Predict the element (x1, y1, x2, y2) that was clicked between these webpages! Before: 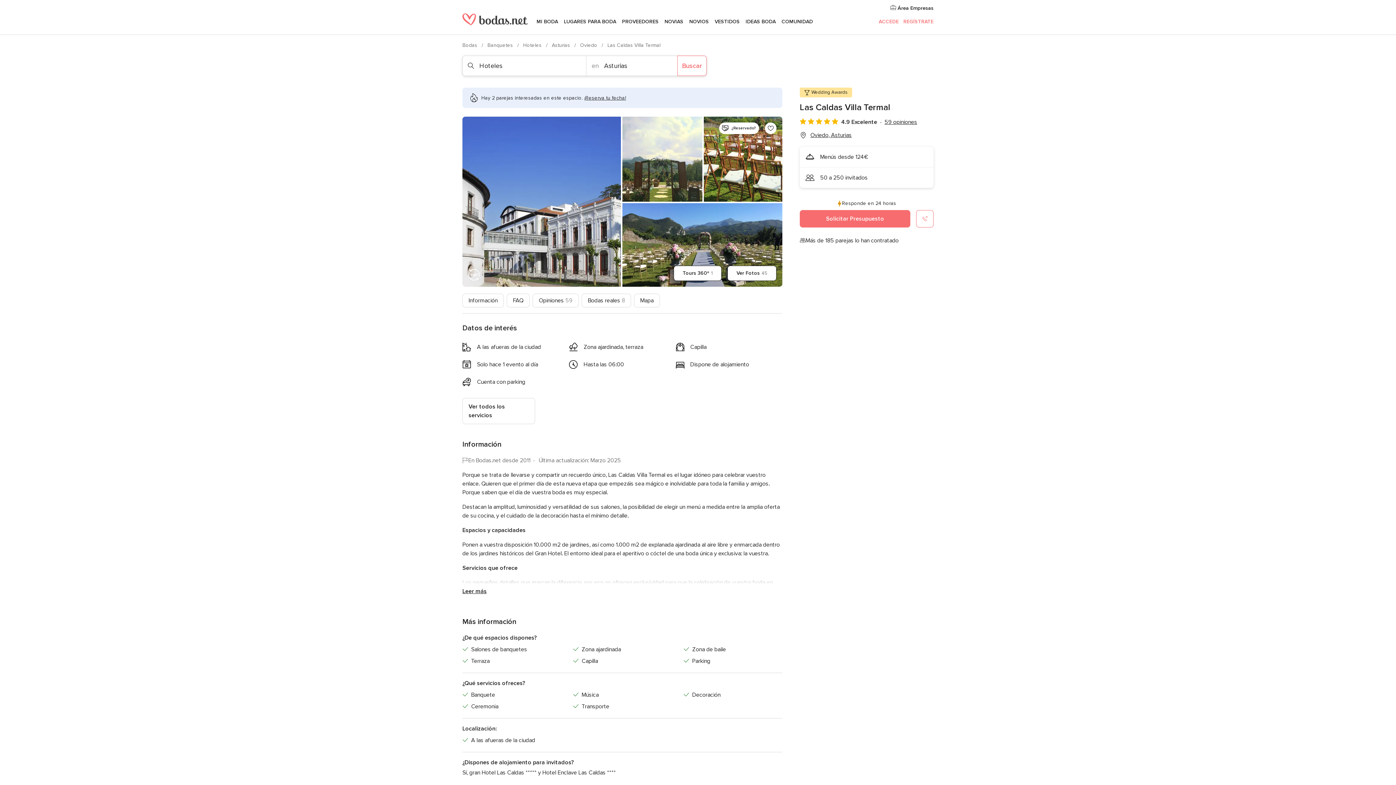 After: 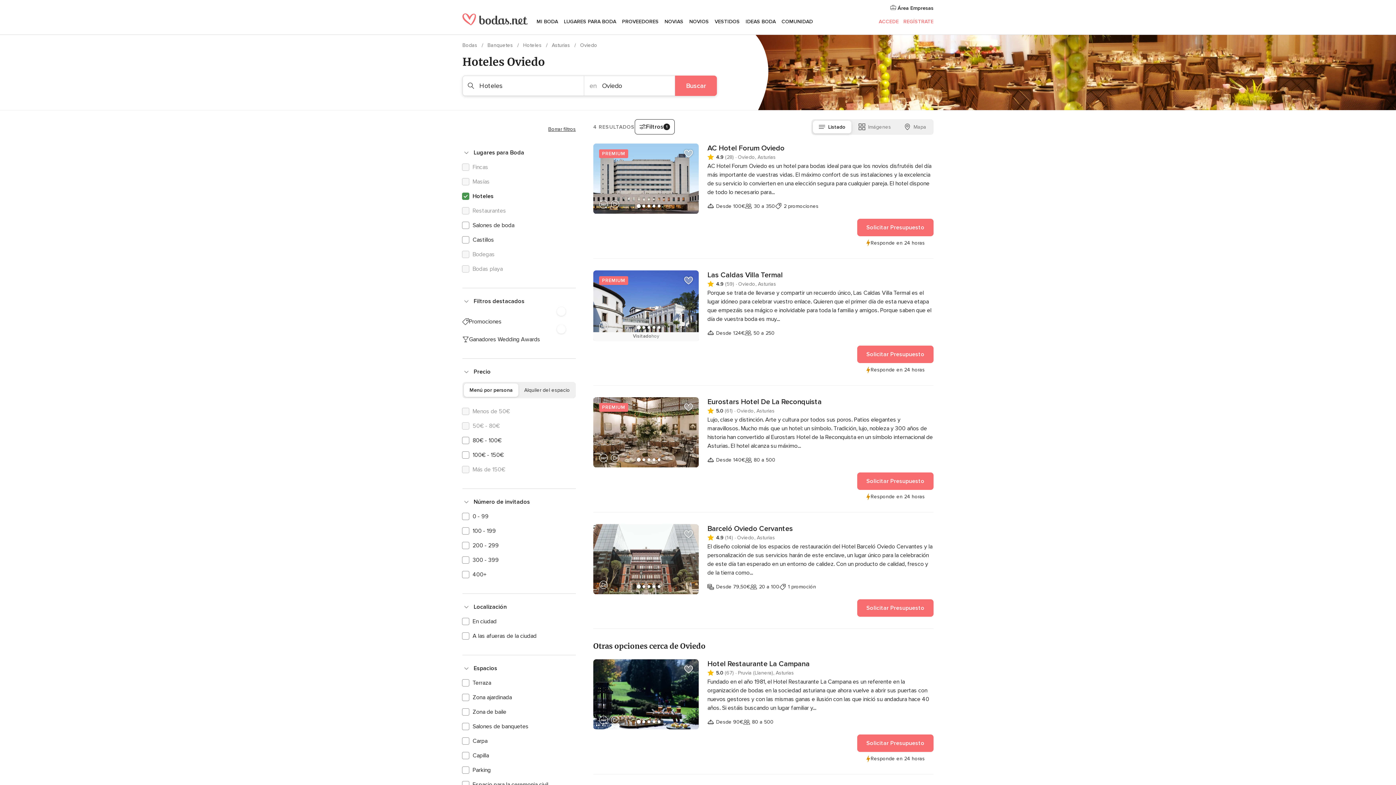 Action: bbox: (580, 42, 598, 48) label: Oviedo 